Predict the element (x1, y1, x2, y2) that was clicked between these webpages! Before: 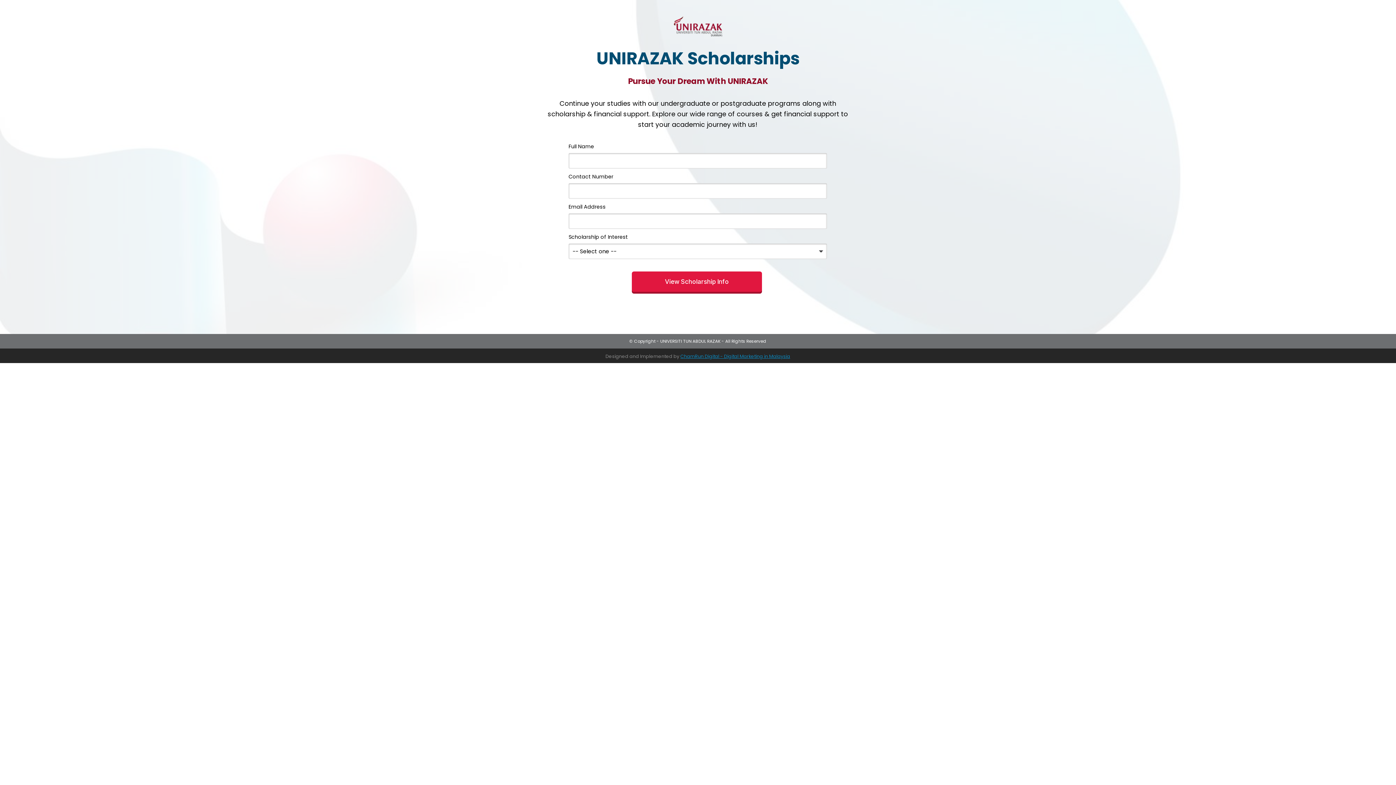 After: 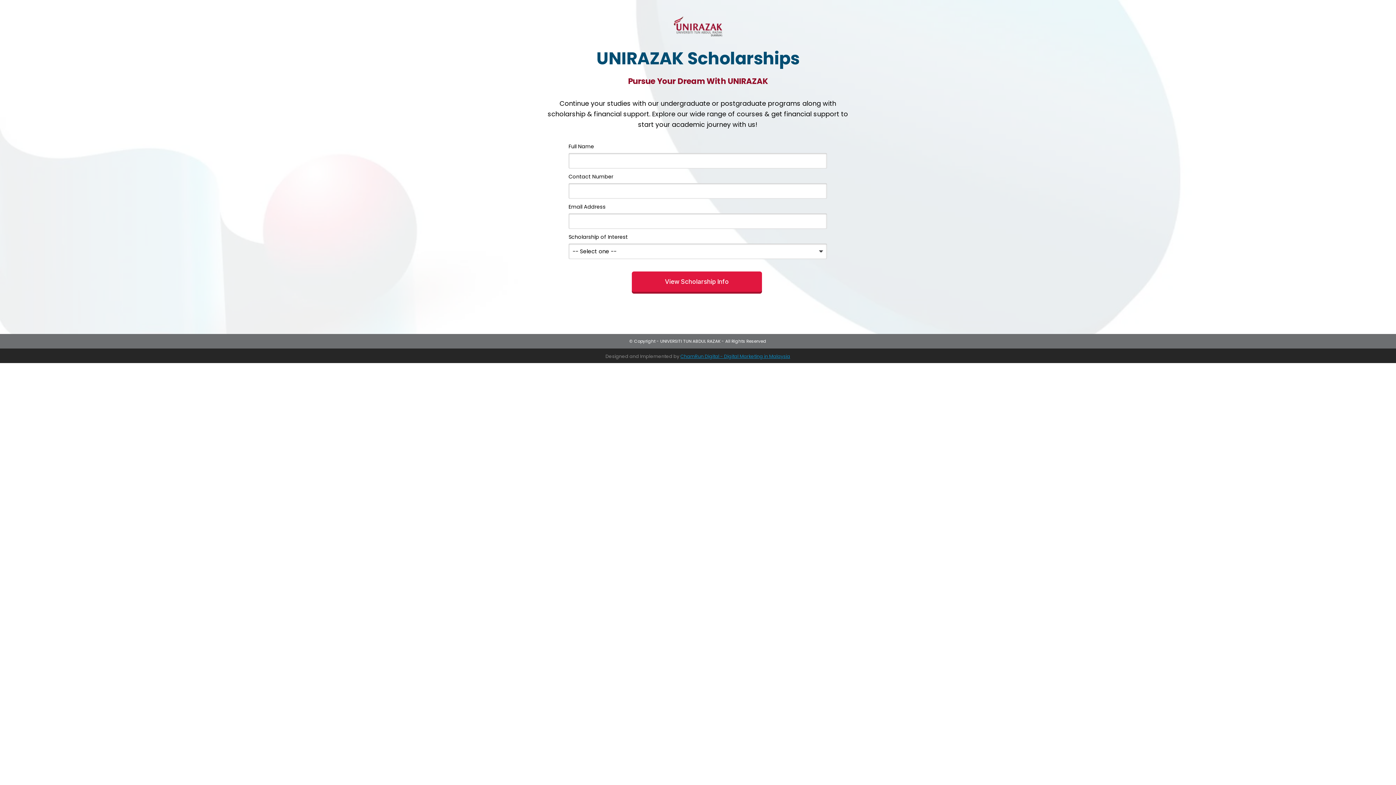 Action: bbox: (632, 271, 762, 292) label: Submit the form